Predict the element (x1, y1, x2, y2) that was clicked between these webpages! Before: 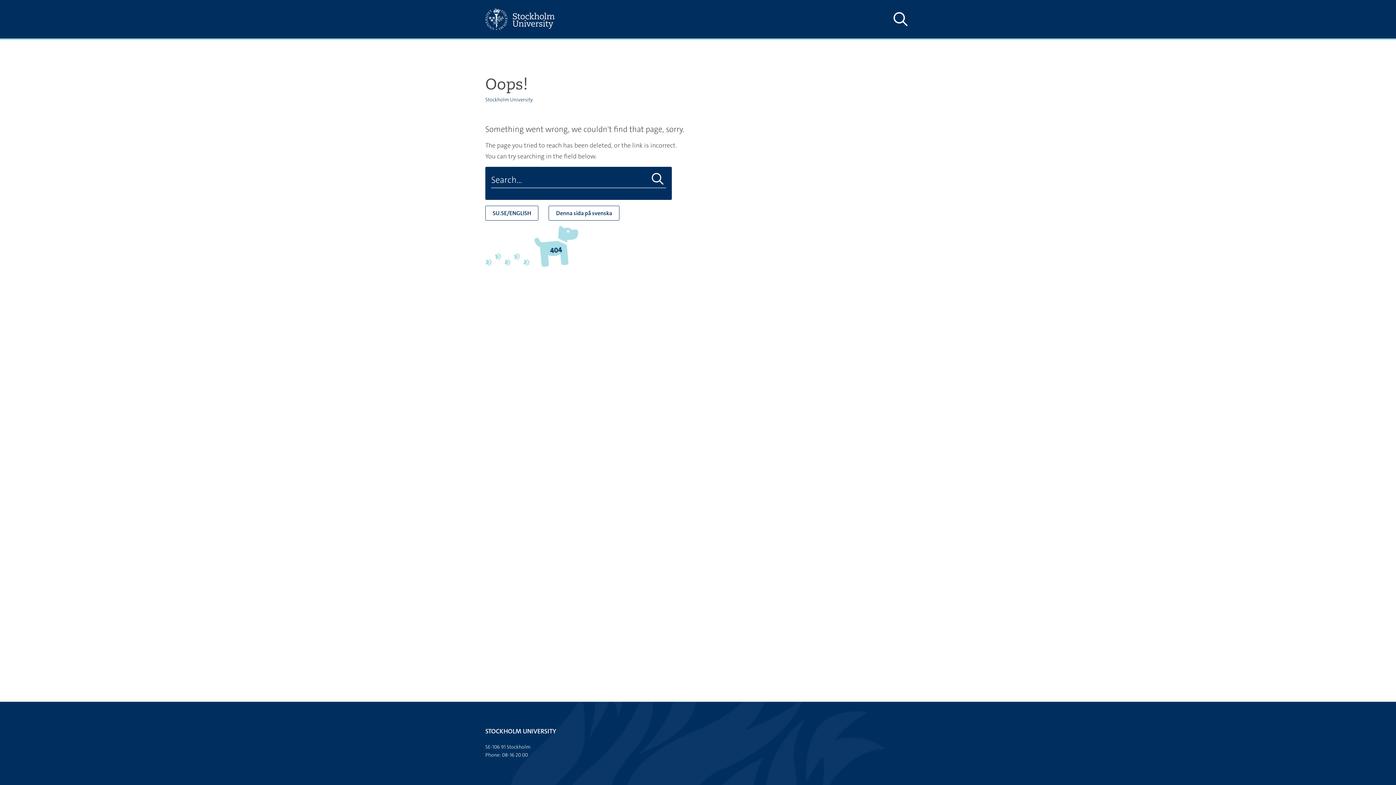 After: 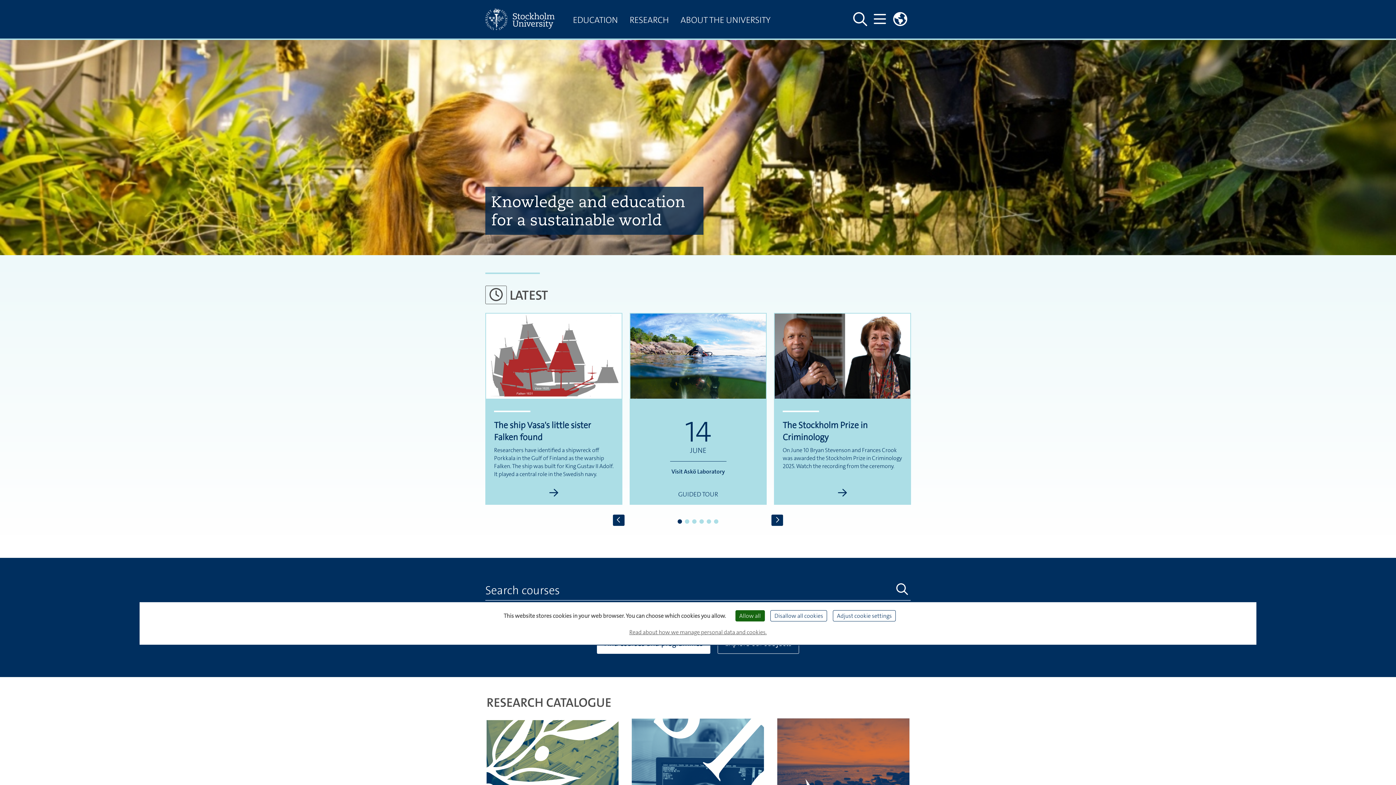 Action: bbox: (485, 0, 567, 38)